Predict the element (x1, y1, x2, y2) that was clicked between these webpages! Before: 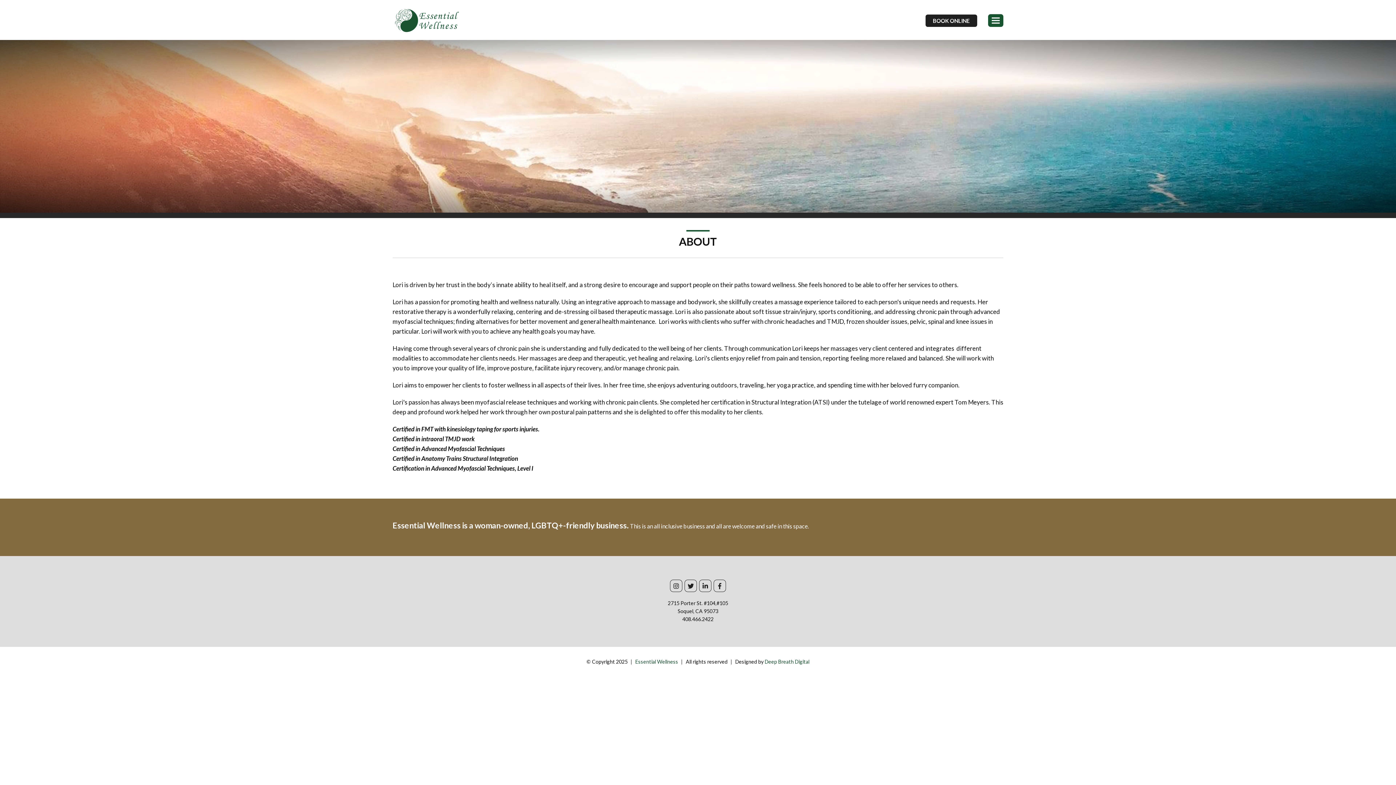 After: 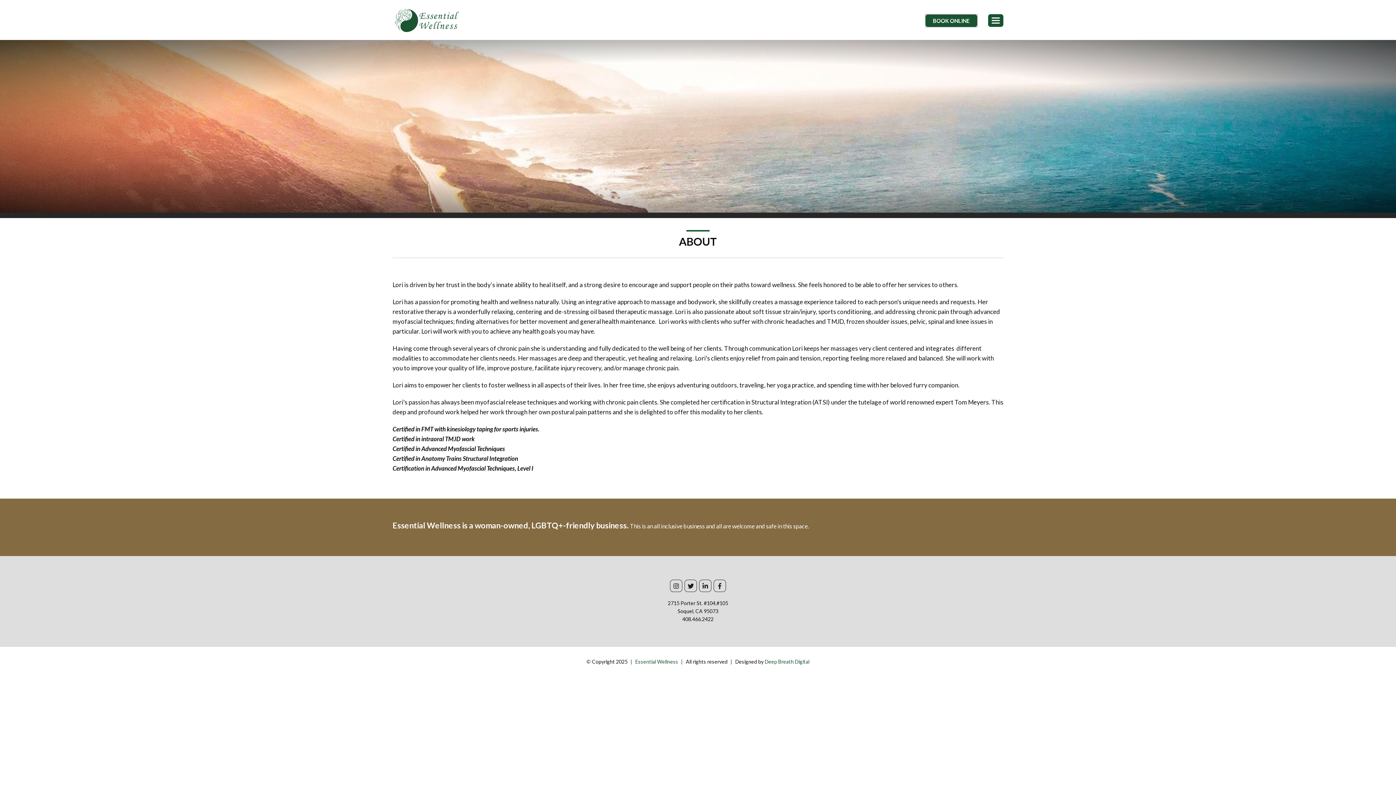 Action: label: BOOK ONLINE bbox: (925, 14, 977, 26)